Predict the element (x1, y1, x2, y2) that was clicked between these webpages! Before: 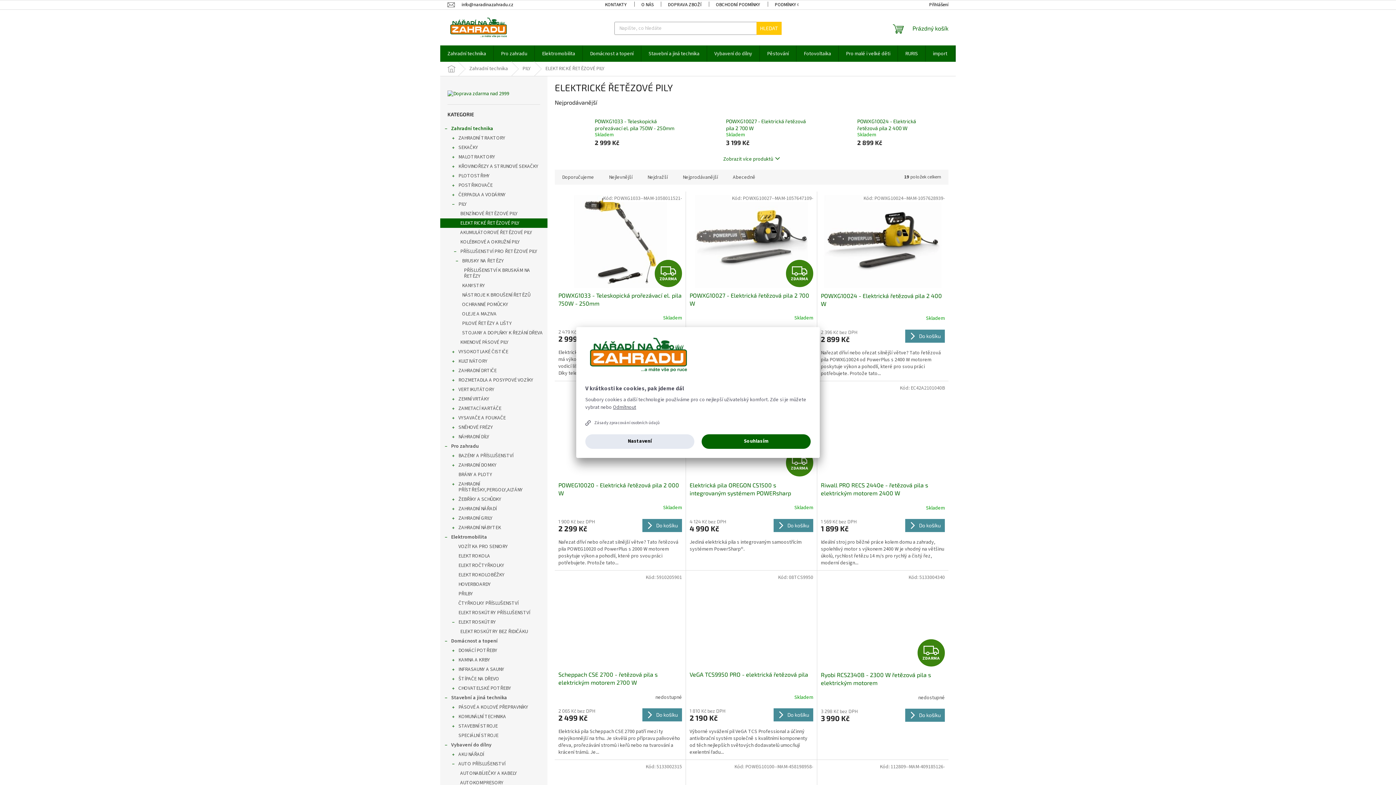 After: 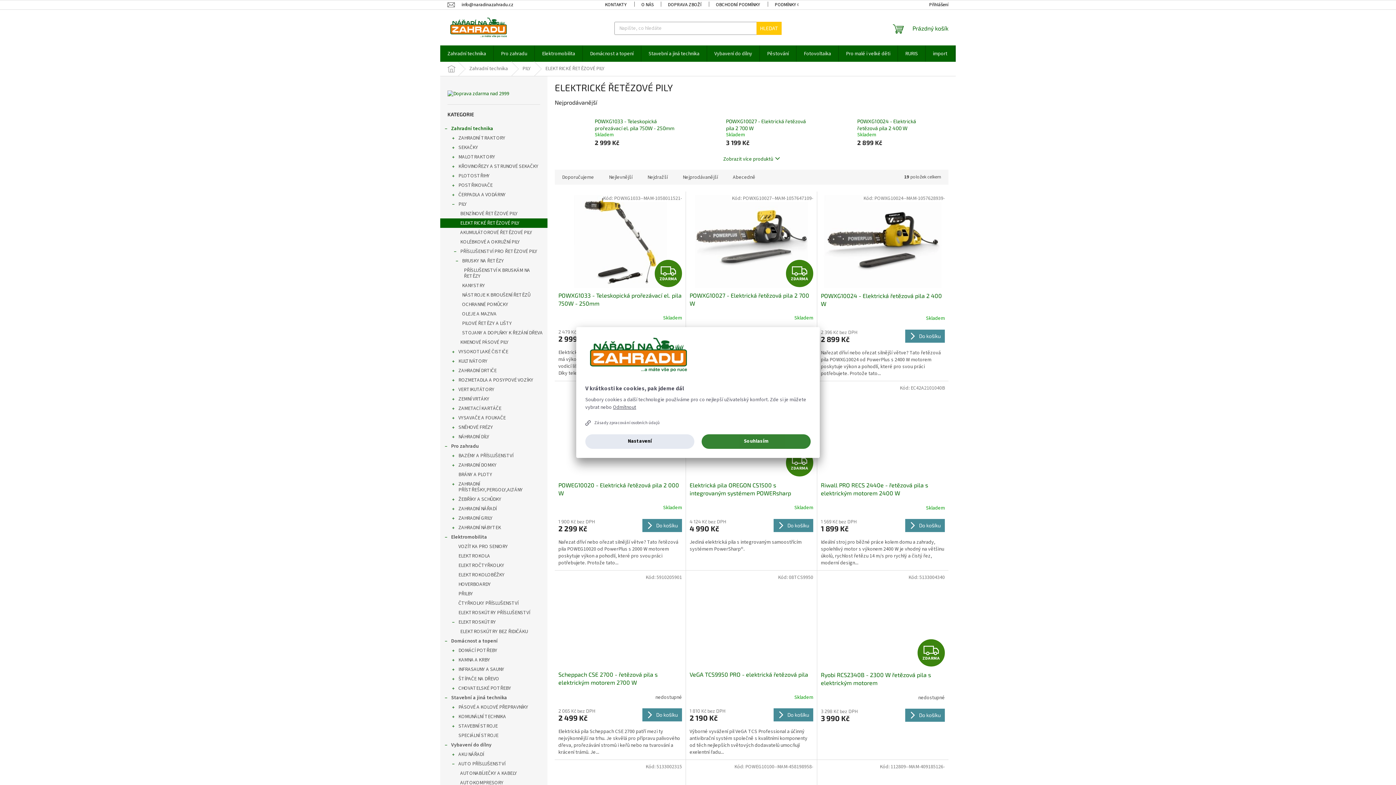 Action: bbox: (701, 434, 810, 449) label: Souhlasím